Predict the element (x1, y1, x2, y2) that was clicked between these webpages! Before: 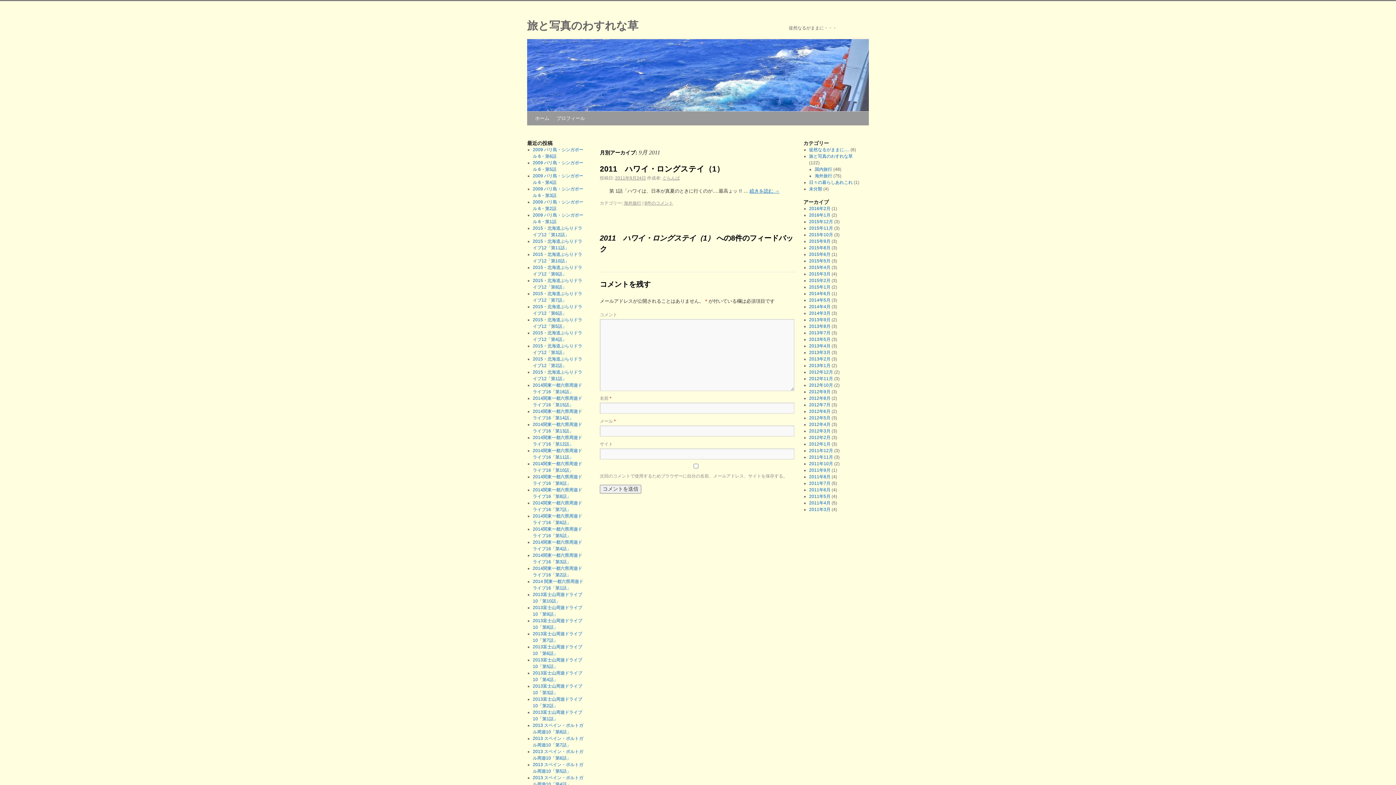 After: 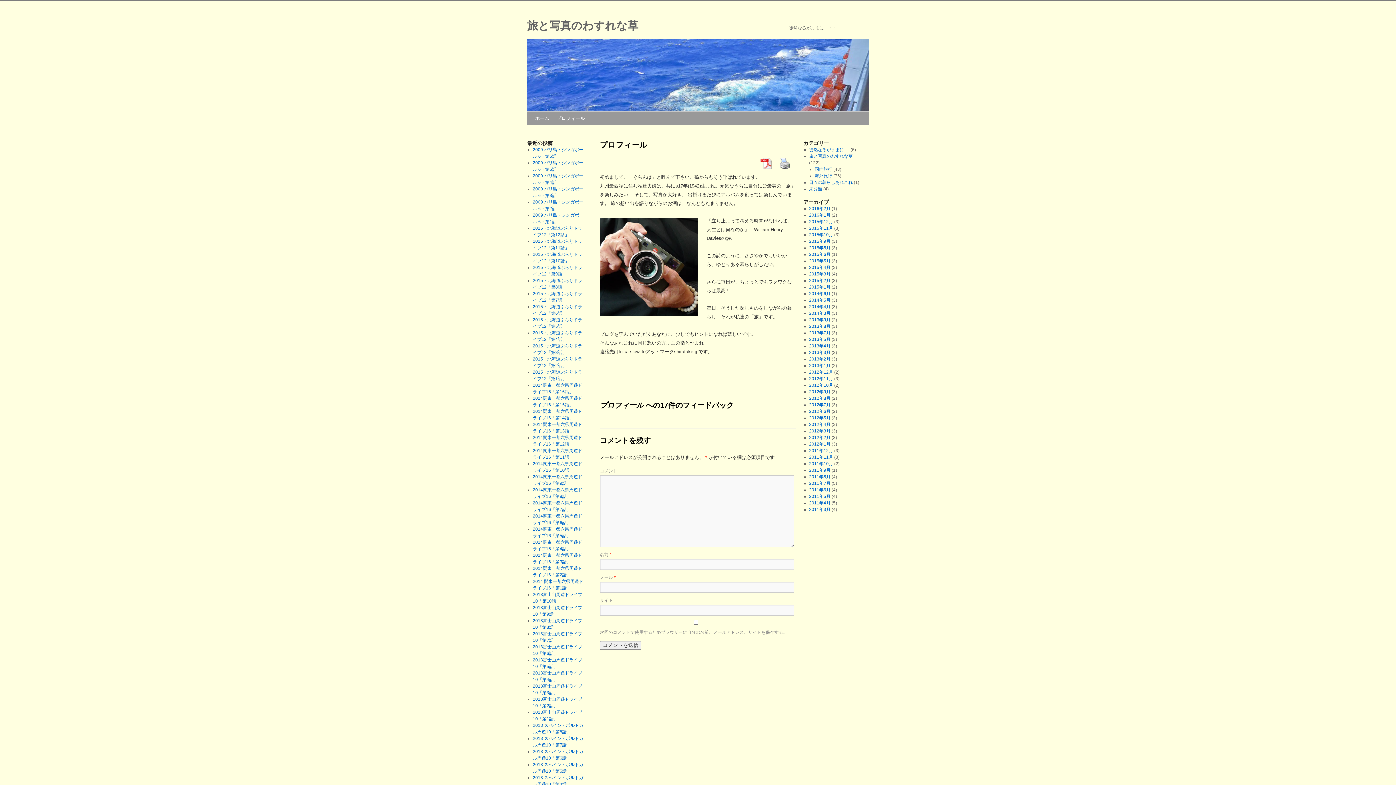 Action: label: プロフィール bbox: (553, 111, 588, 125)